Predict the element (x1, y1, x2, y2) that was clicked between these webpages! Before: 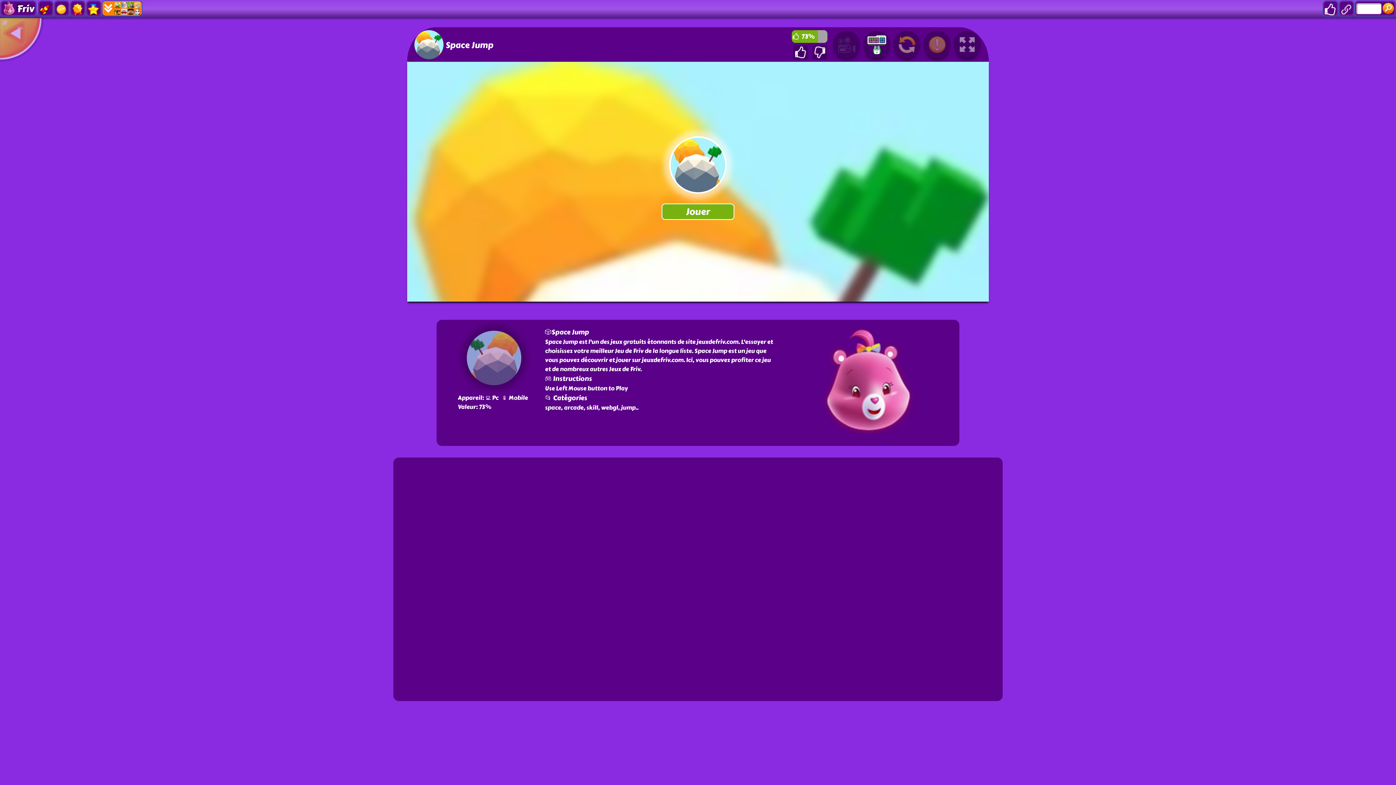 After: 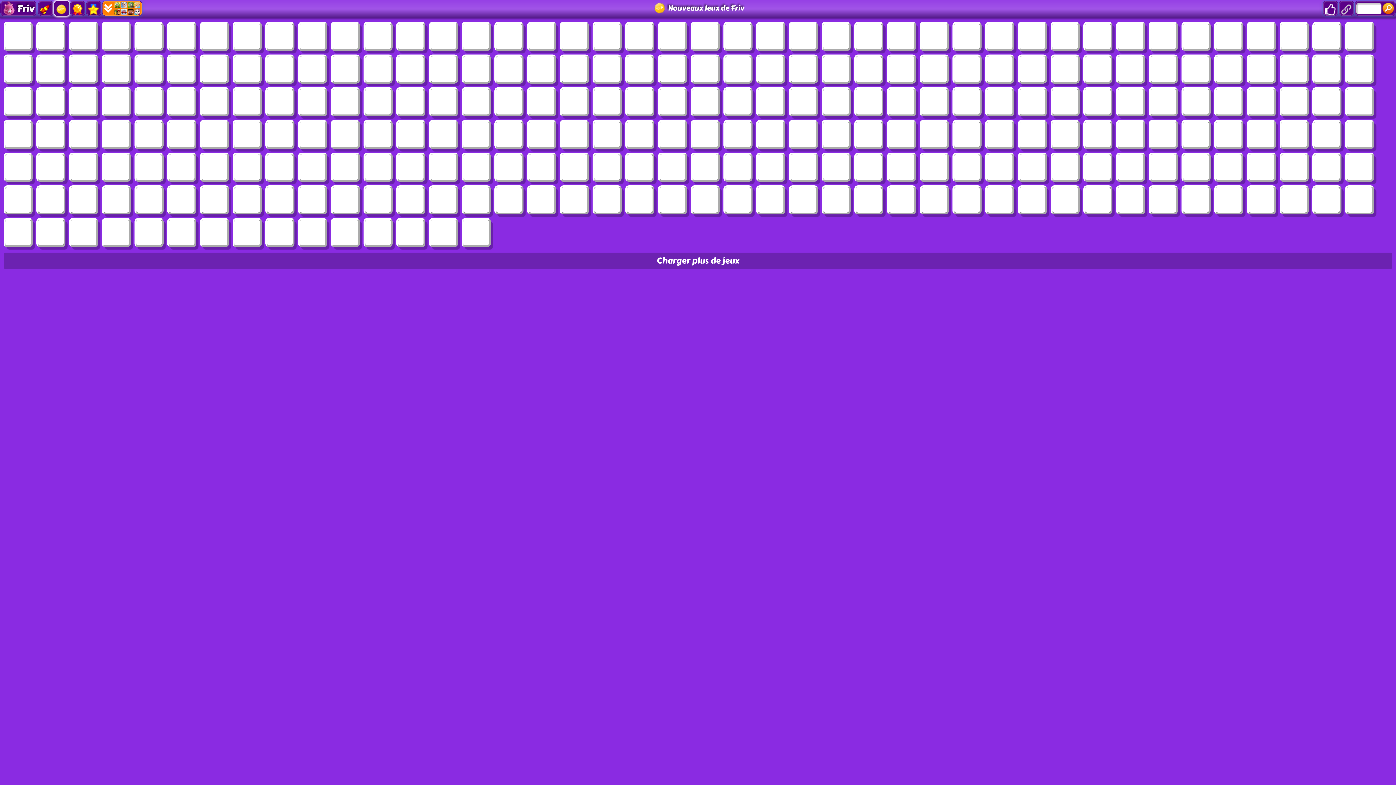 Action: bbox: (54, 0, 69, 16)